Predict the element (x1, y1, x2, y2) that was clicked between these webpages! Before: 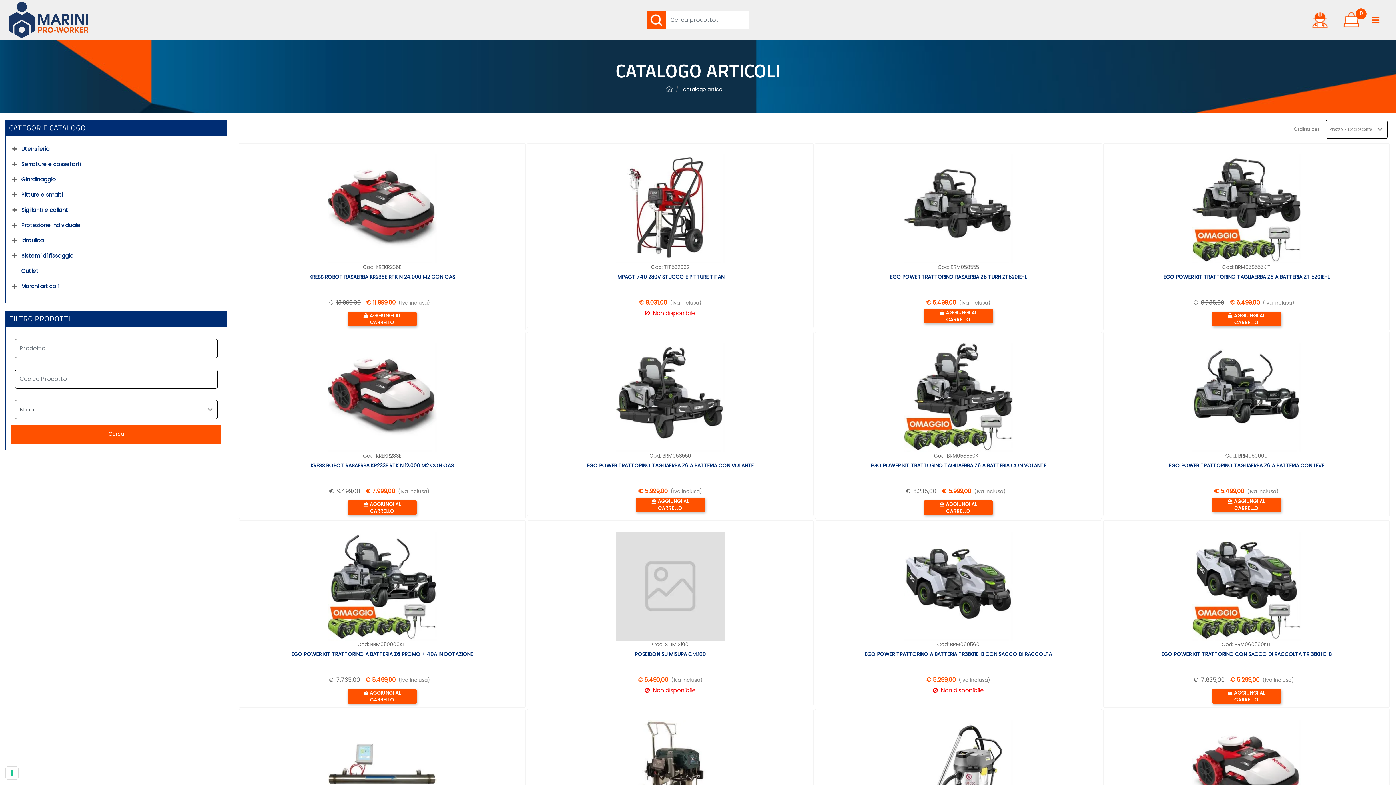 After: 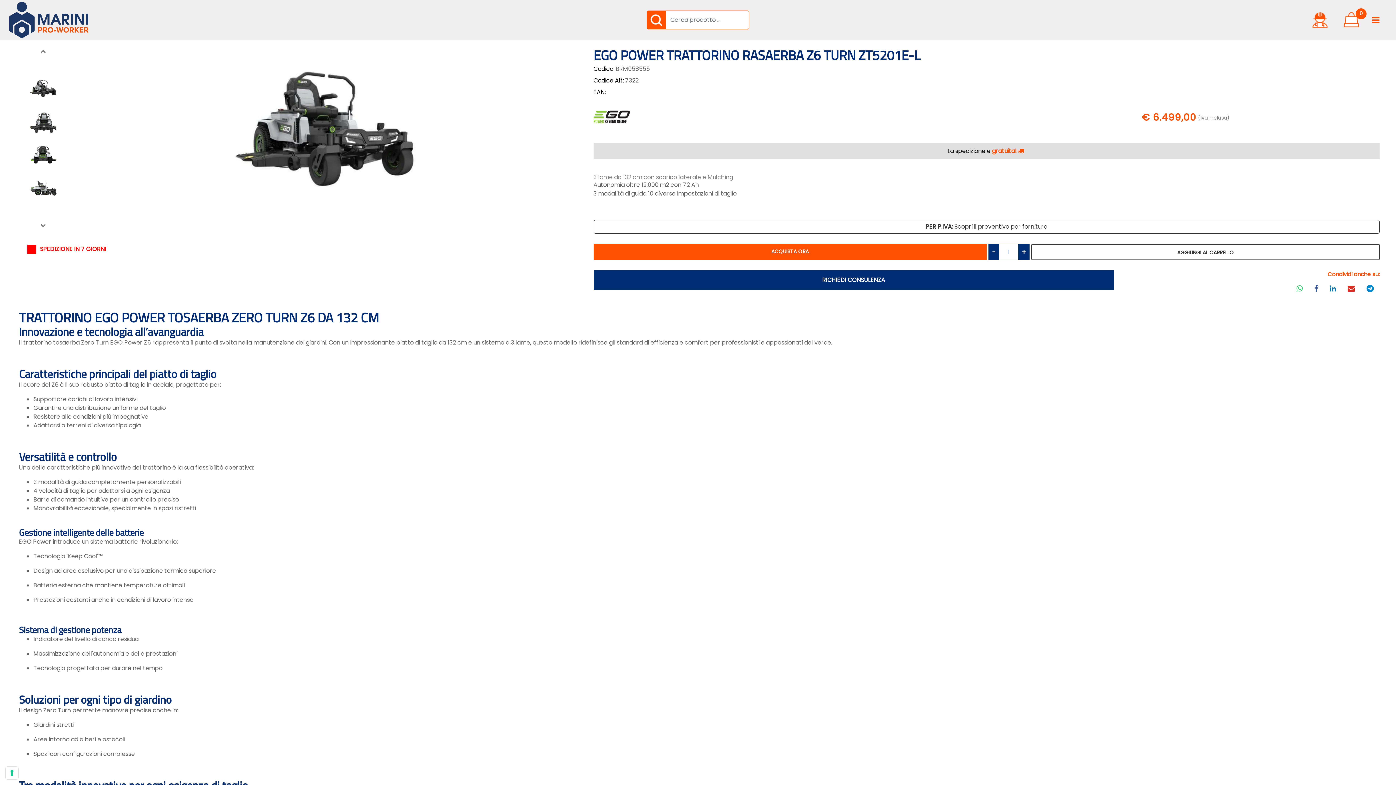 Action: bbox: (904, 154, 1013, 263)